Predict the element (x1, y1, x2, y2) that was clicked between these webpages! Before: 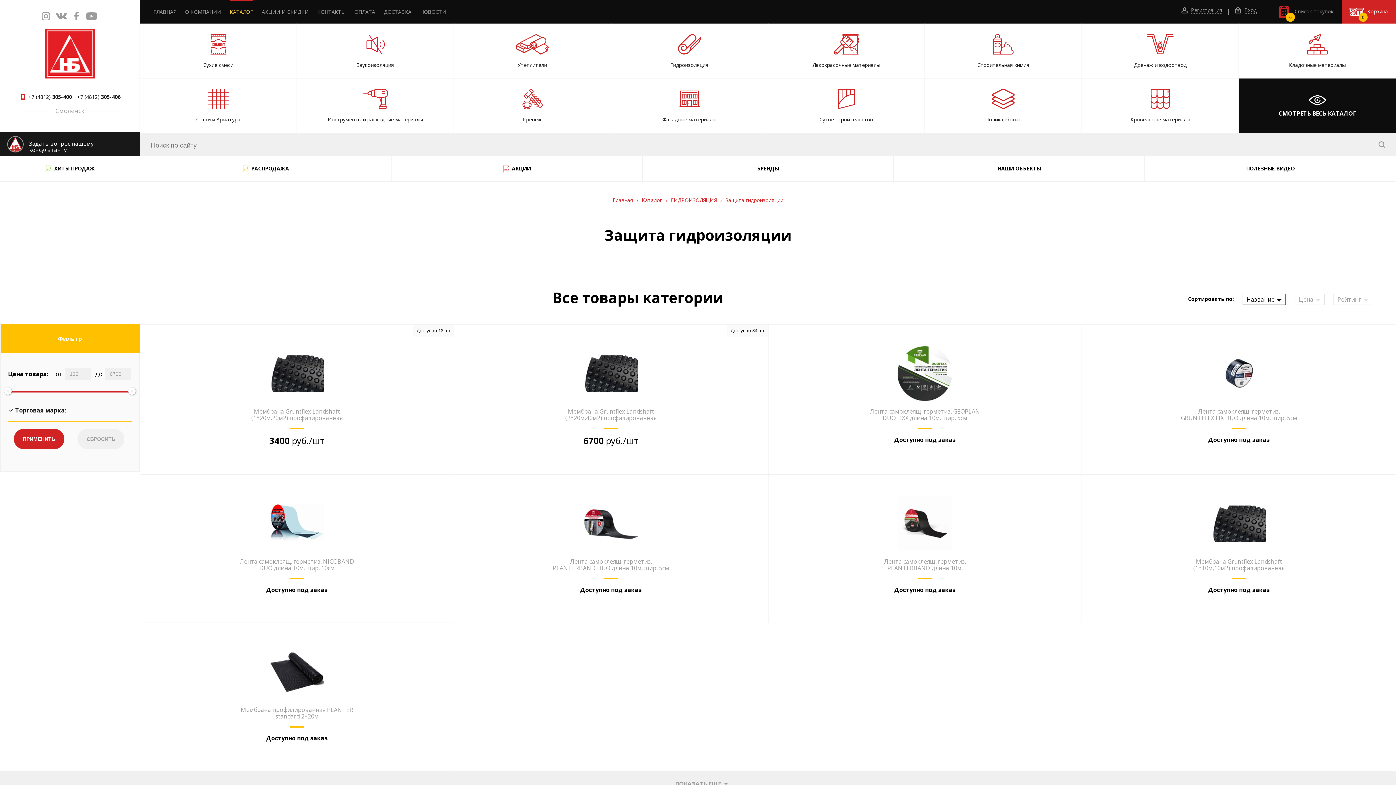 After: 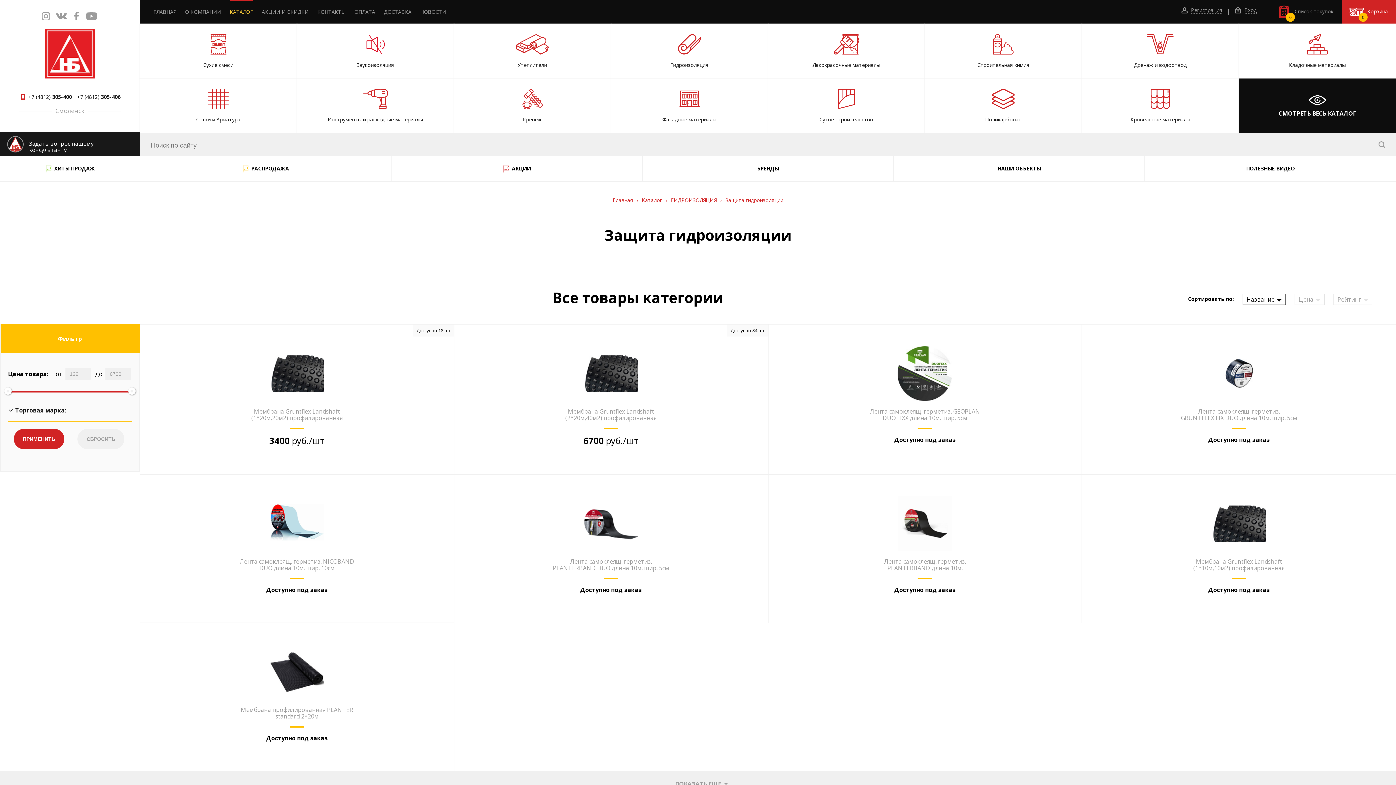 Action: label: +7 (4812) 305-400 bbox: (19, 94, 72, 100)